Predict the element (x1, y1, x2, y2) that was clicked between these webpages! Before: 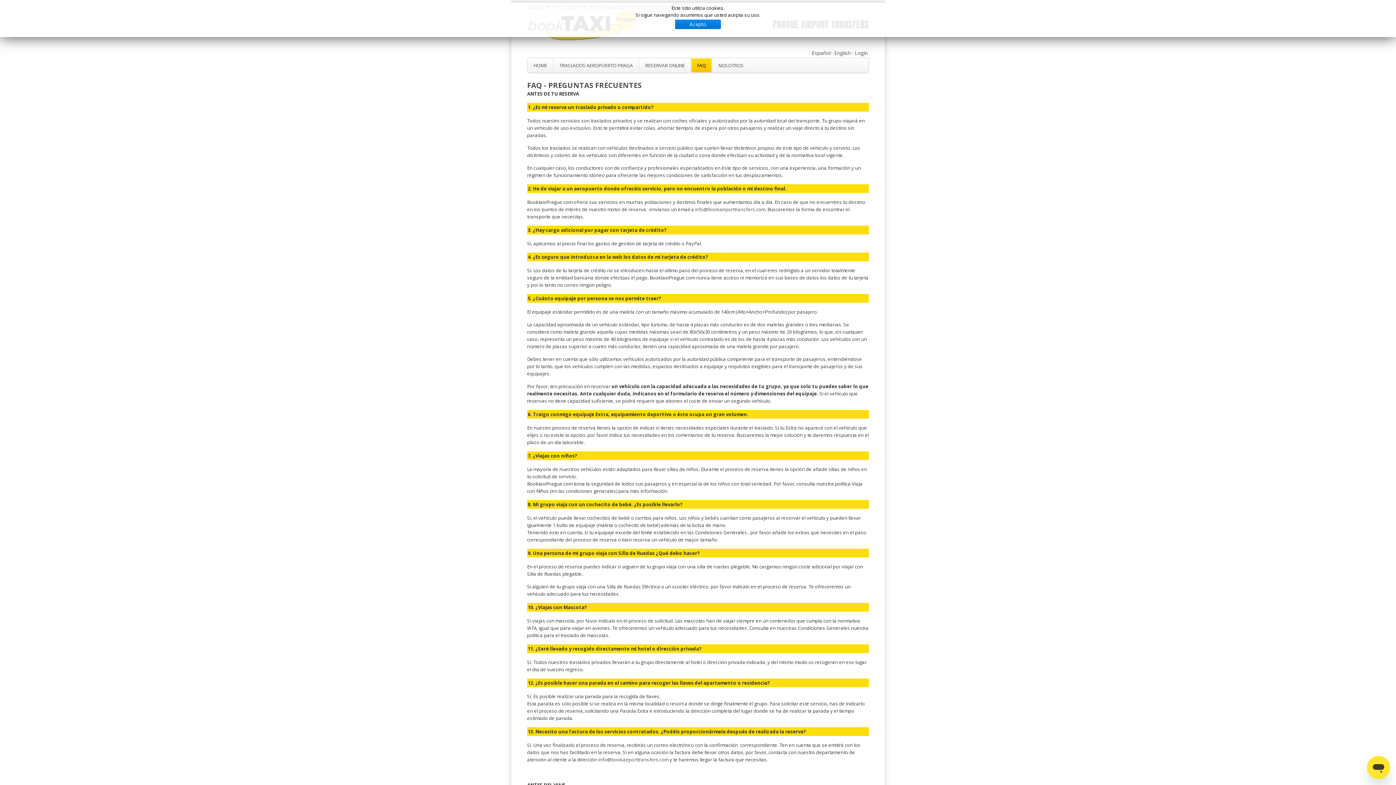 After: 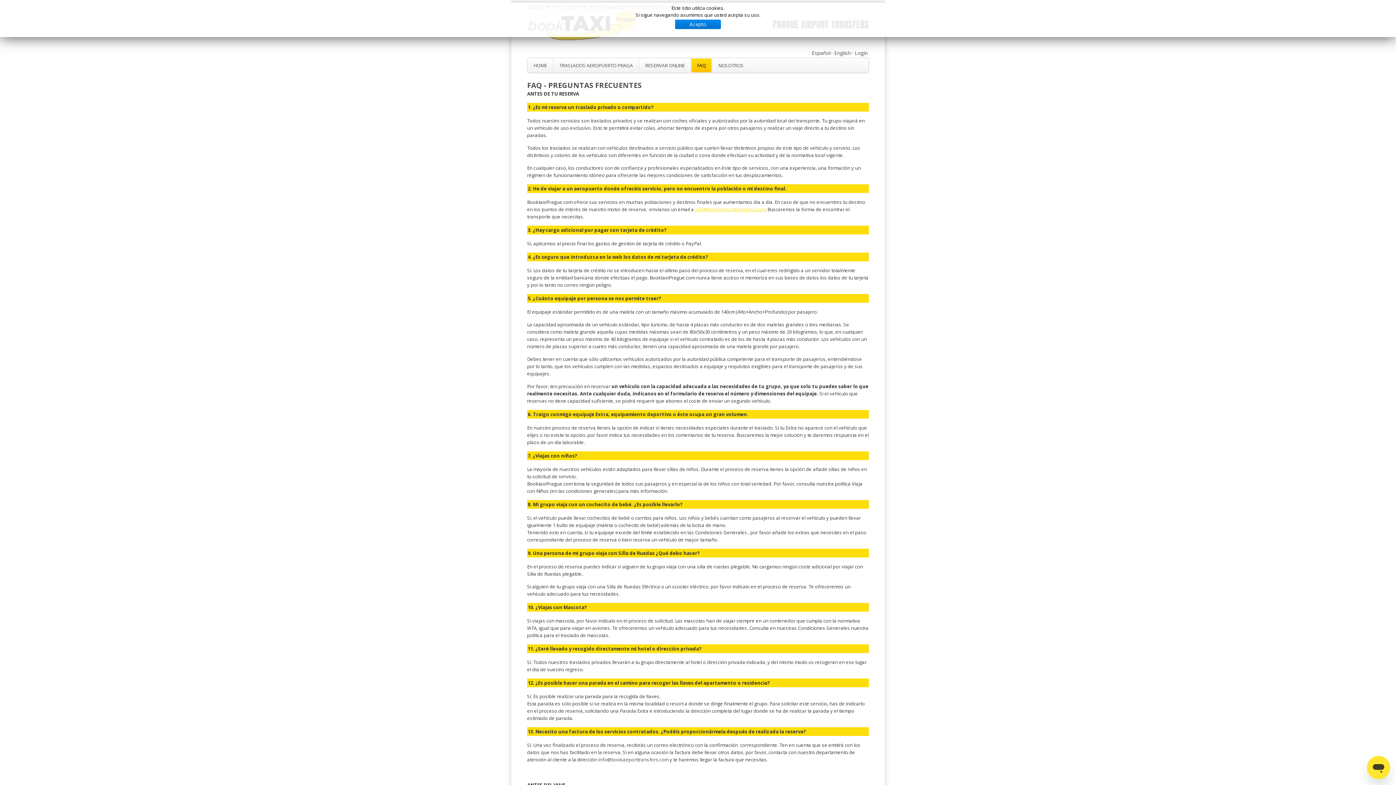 Action: bbox: (695, 206, 765, 212) label: info@bookairporttransfers.com